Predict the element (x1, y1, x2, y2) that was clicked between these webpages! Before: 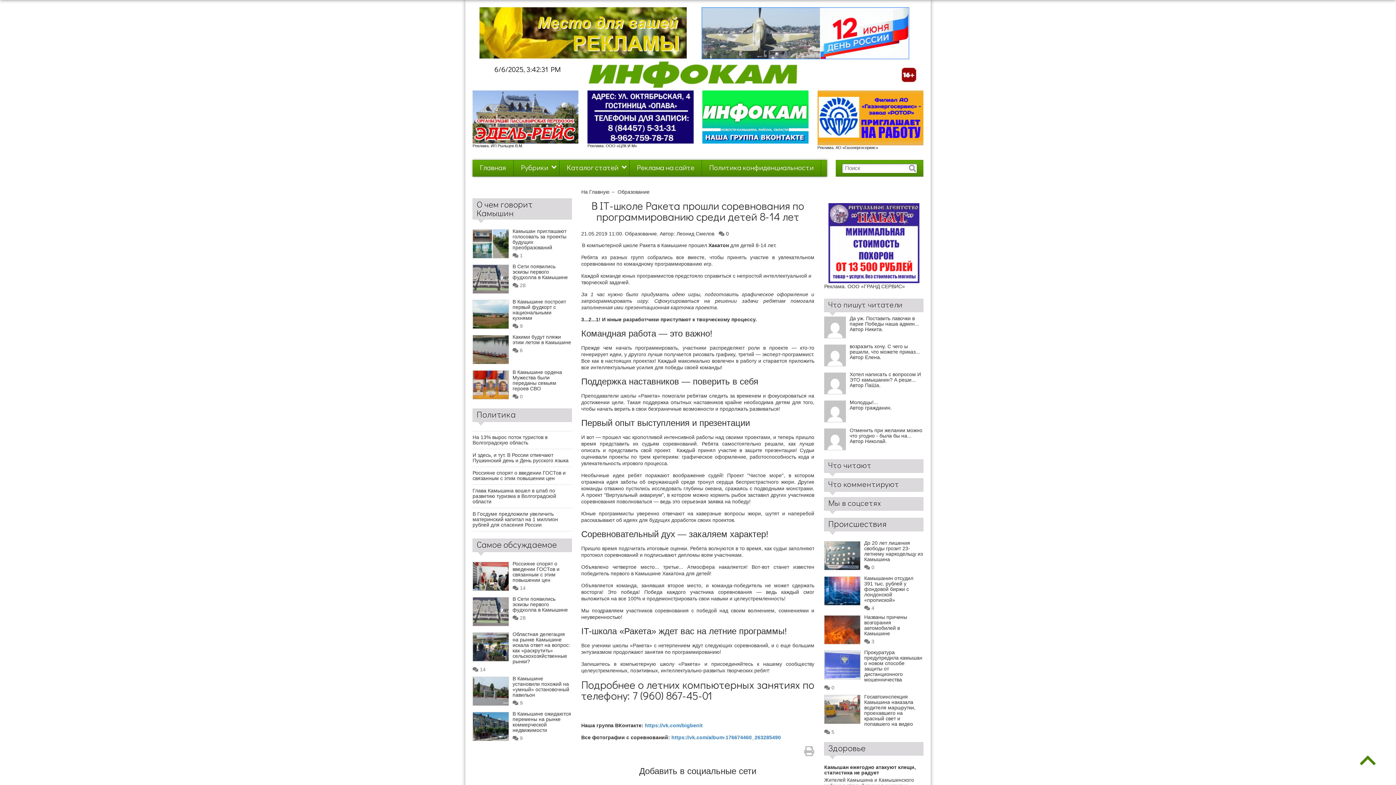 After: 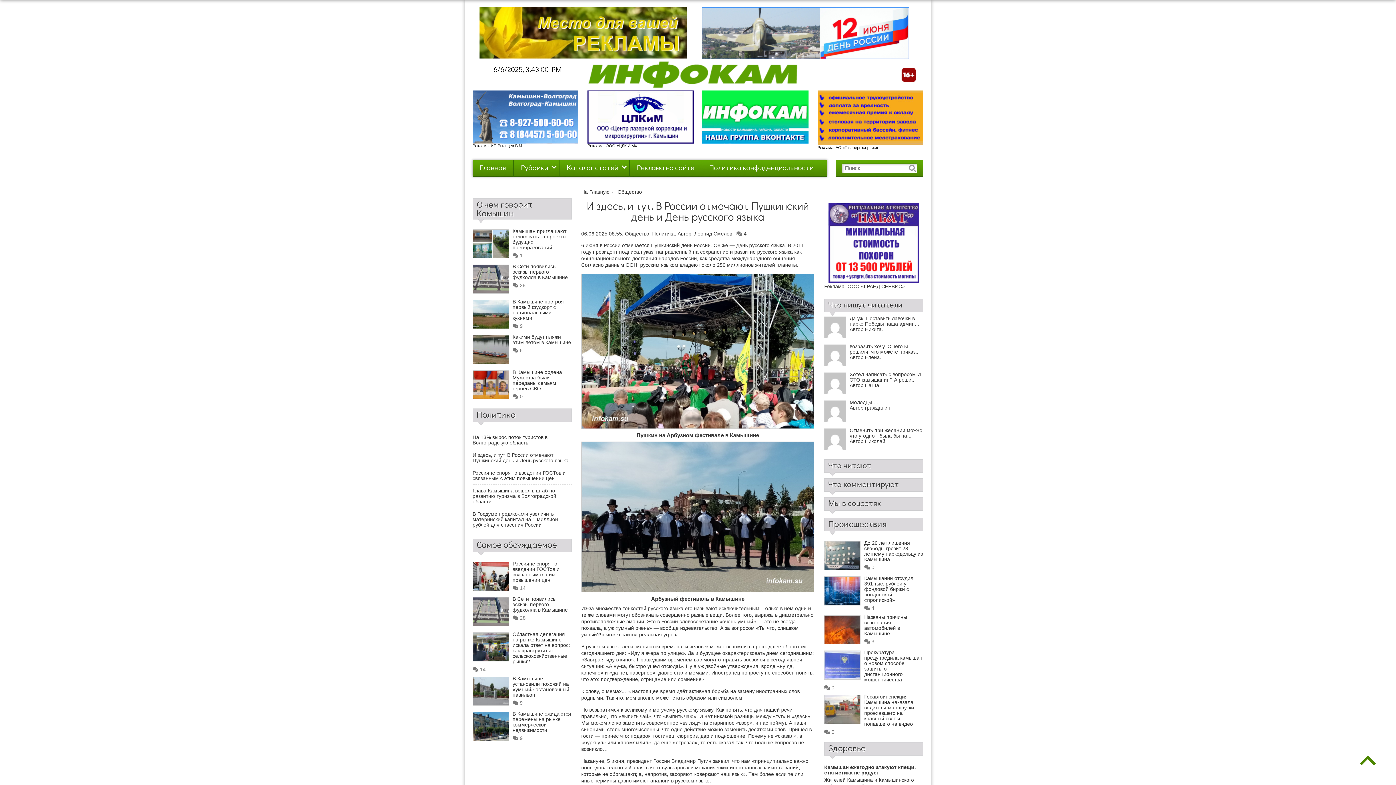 Action: bbox: (472, 452, 571, 463) label: И здесь, и тут. В России отмечают Пушкинский день и День русского языка